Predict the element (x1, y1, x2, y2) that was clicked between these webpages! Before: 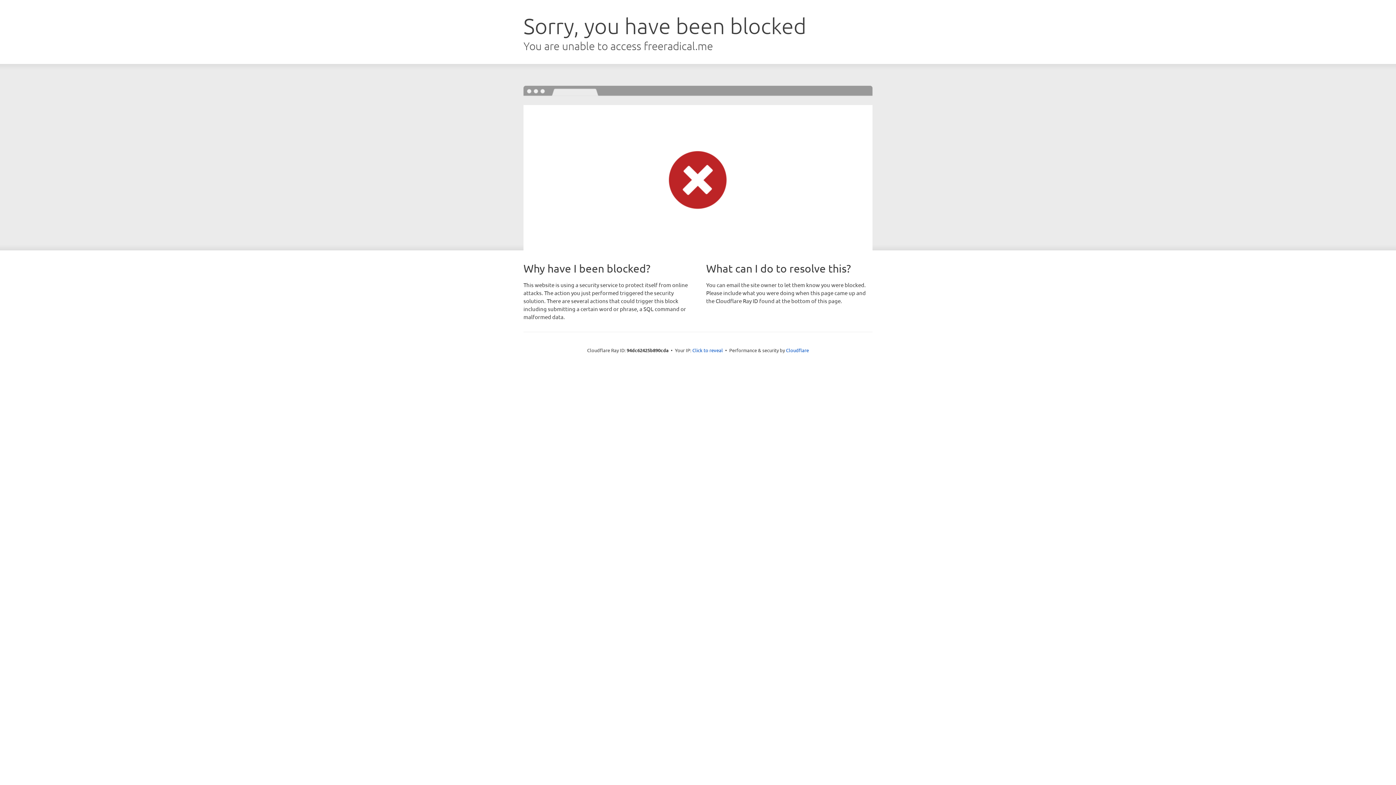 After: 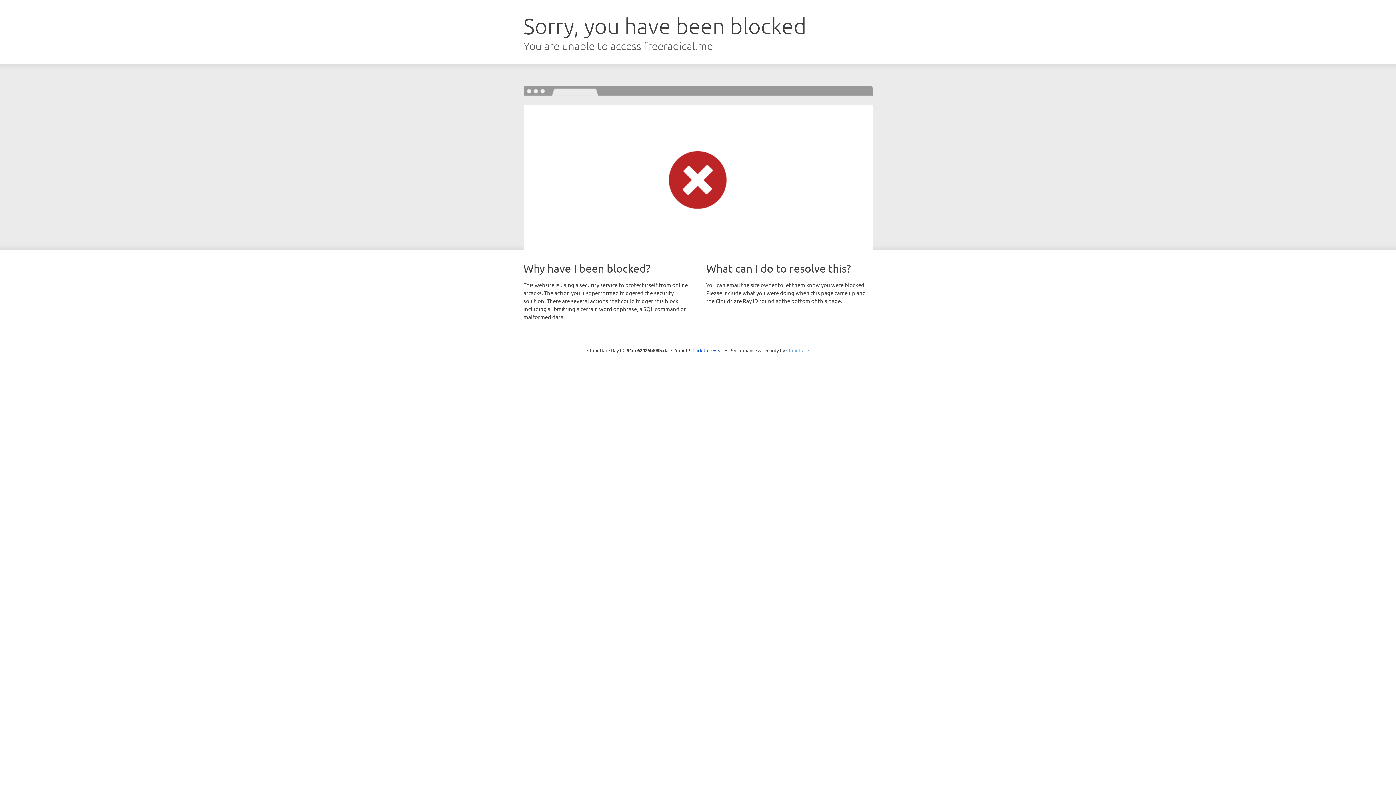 Action: label: Cloudflare bbox: (786, 347, 809, 353)